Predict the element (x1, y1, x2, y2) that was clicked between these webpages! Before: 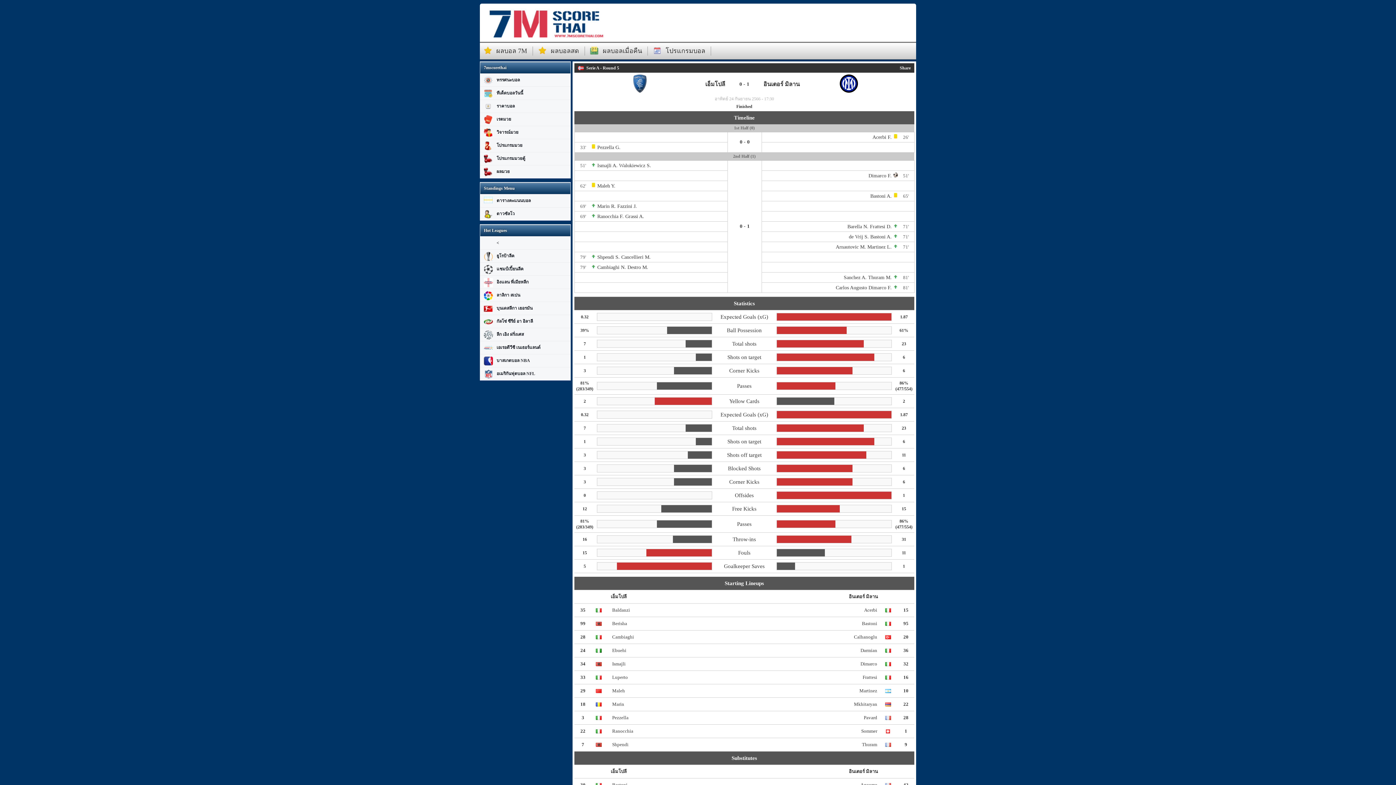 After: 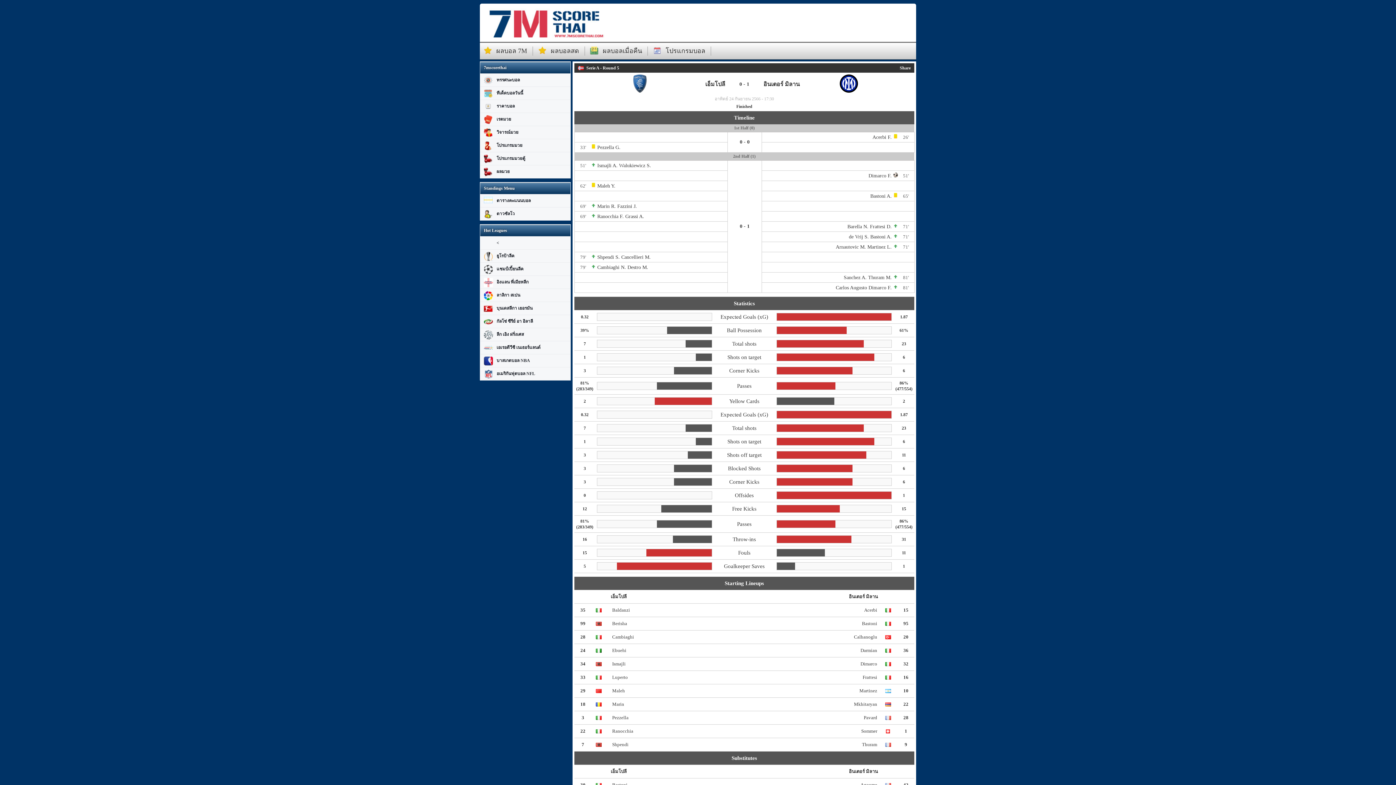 Action: label: Share bbox: (900, 65, 910, 70)